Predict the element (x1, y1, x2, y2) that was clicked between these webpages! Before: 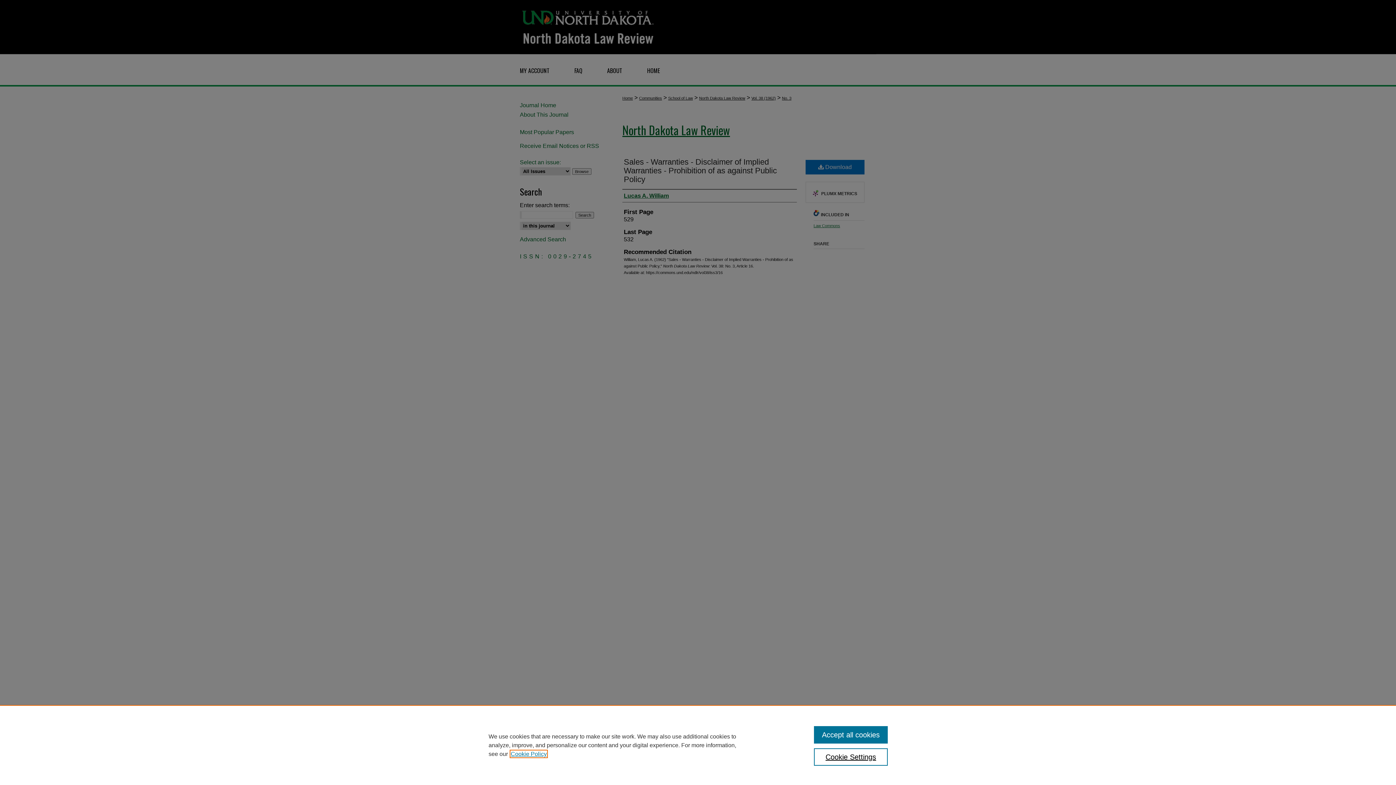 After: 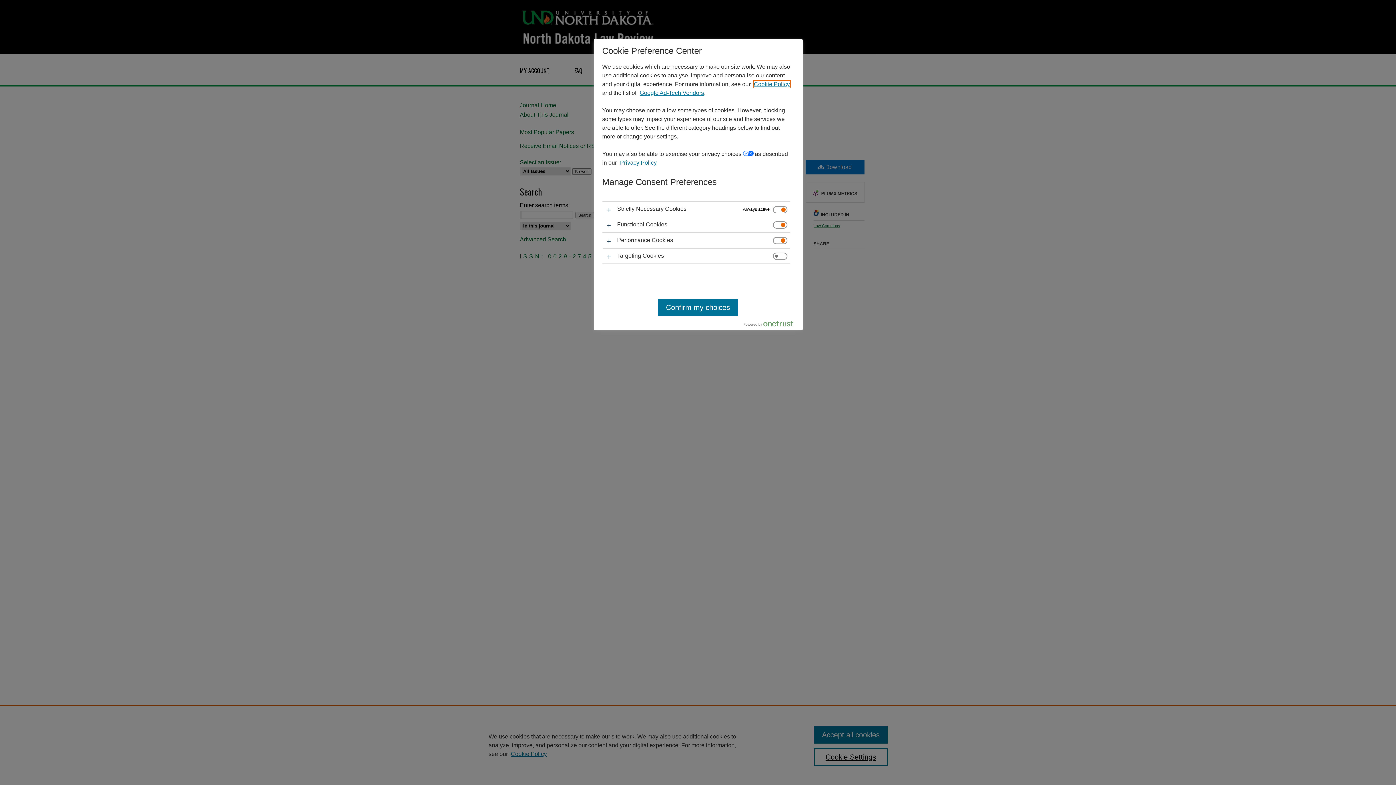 Action: label: Cookie Settings bbox: (814, 748, 887, 766)